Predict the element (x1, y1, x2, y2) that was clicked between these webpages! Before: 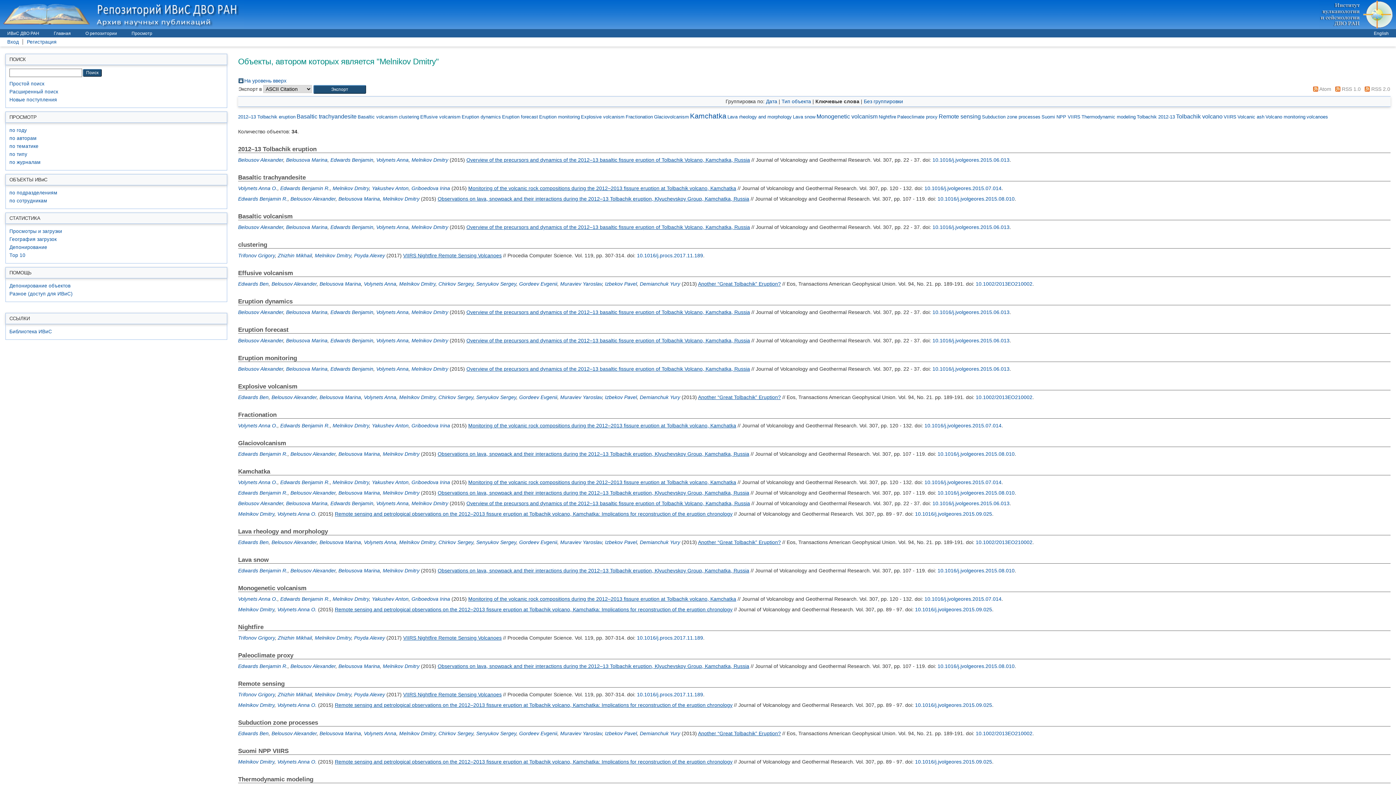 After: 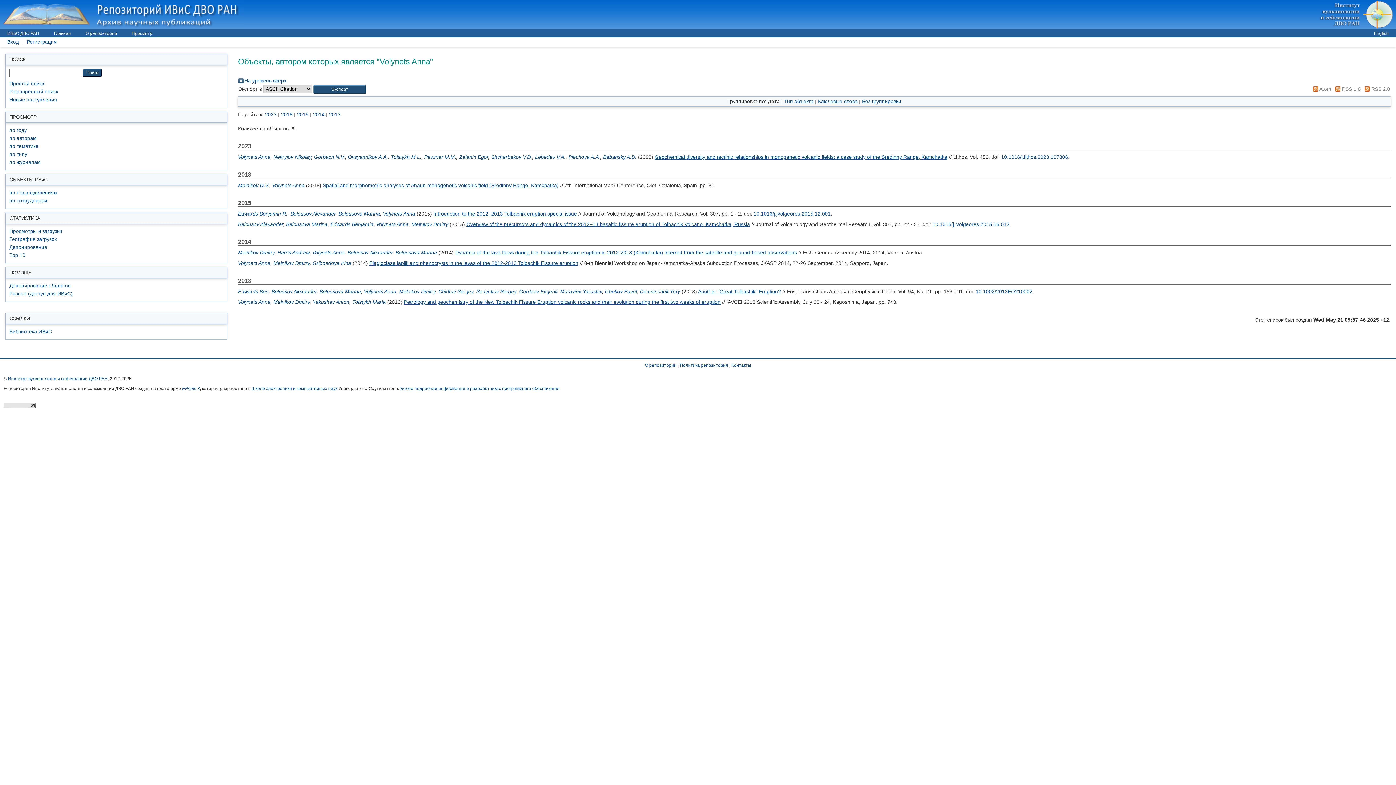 Action: bbox: (376, 309, 408, 315) label: Volynets Anna